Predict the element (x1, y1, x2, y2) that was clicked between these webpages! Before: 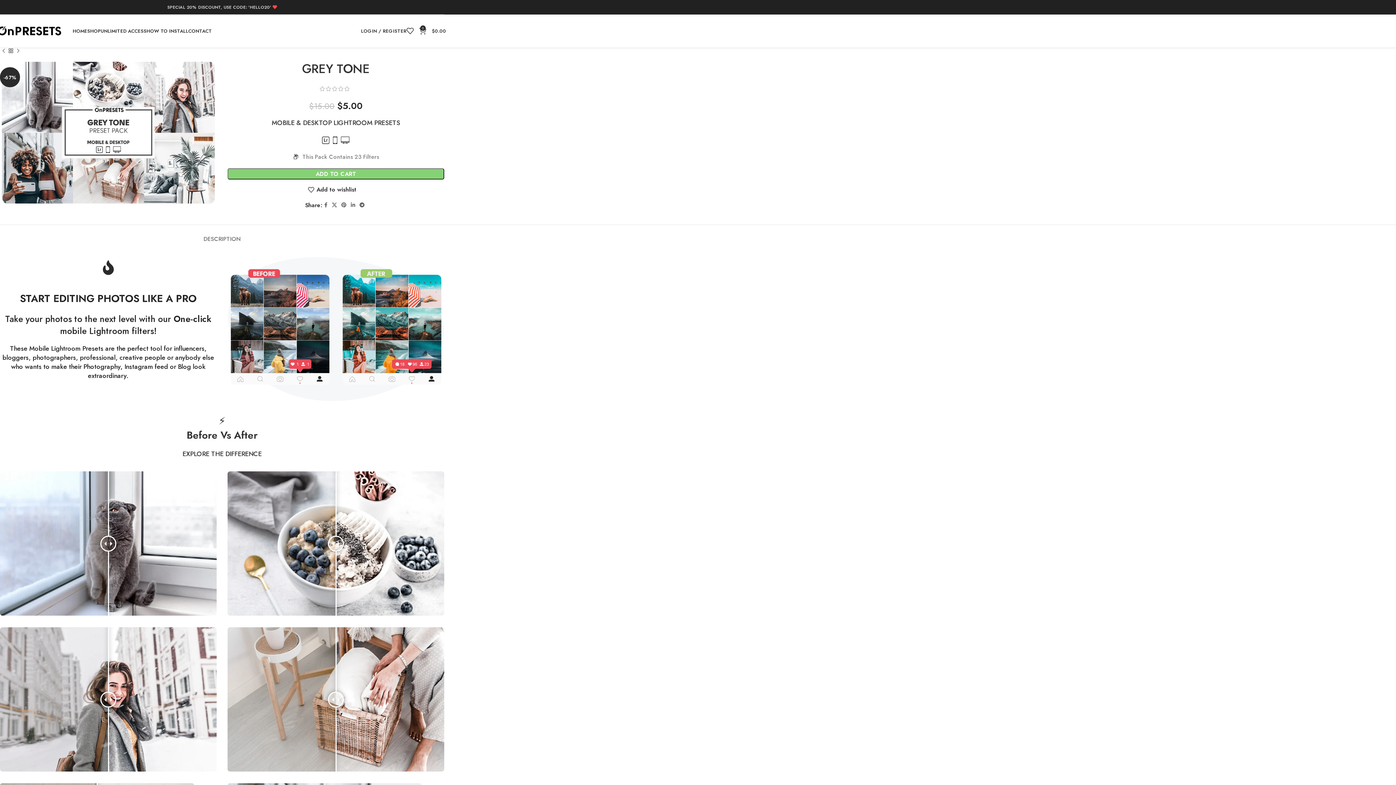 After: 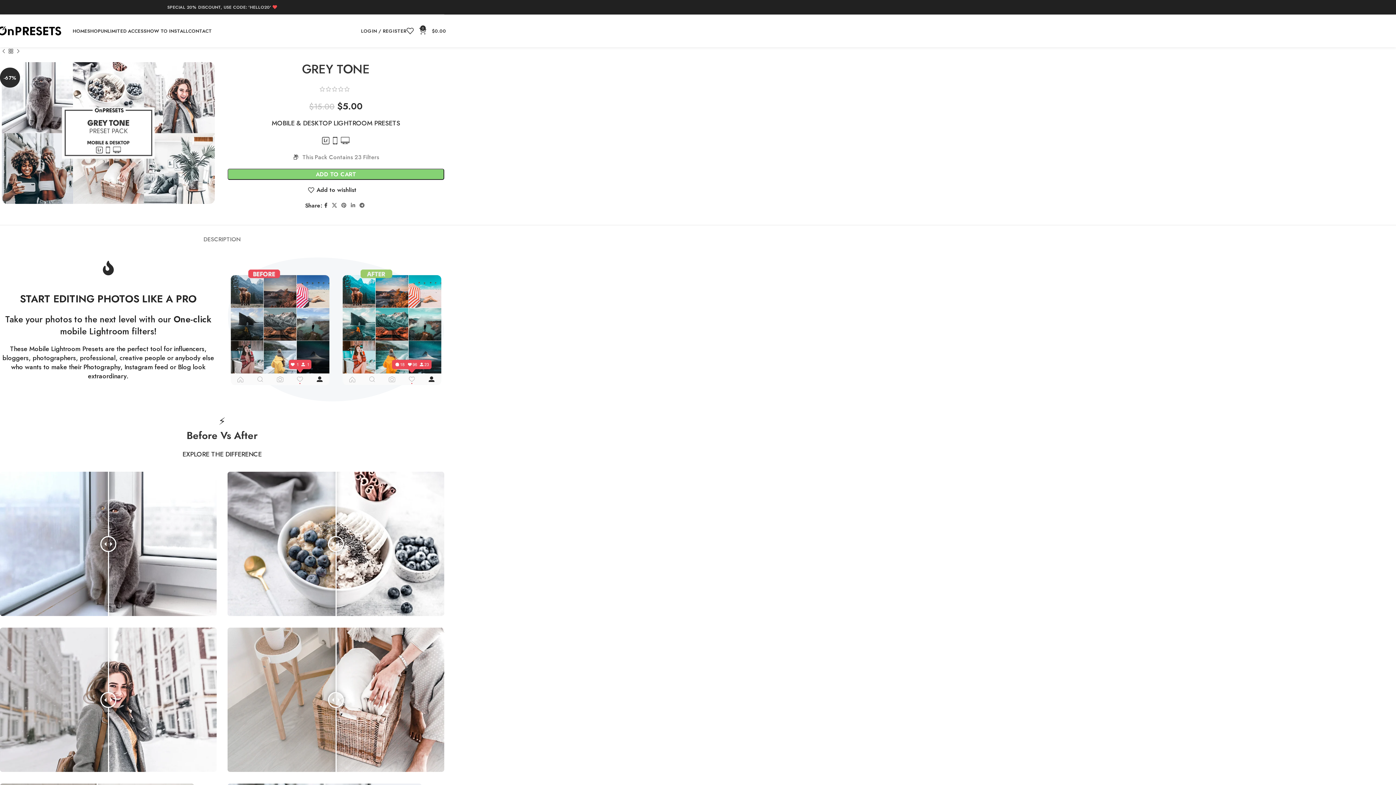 Action: bbox: (322, 200, 329, 210) label: Facebook social link